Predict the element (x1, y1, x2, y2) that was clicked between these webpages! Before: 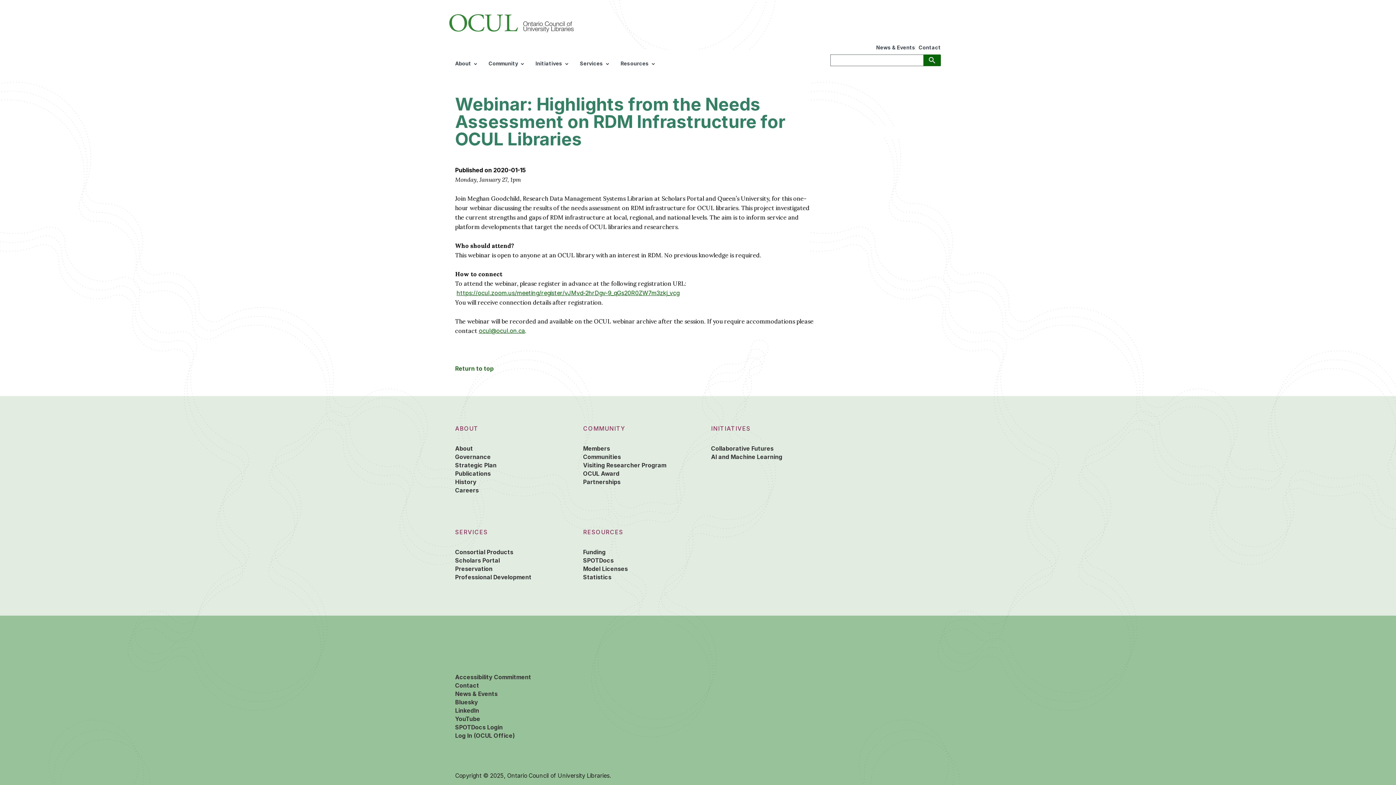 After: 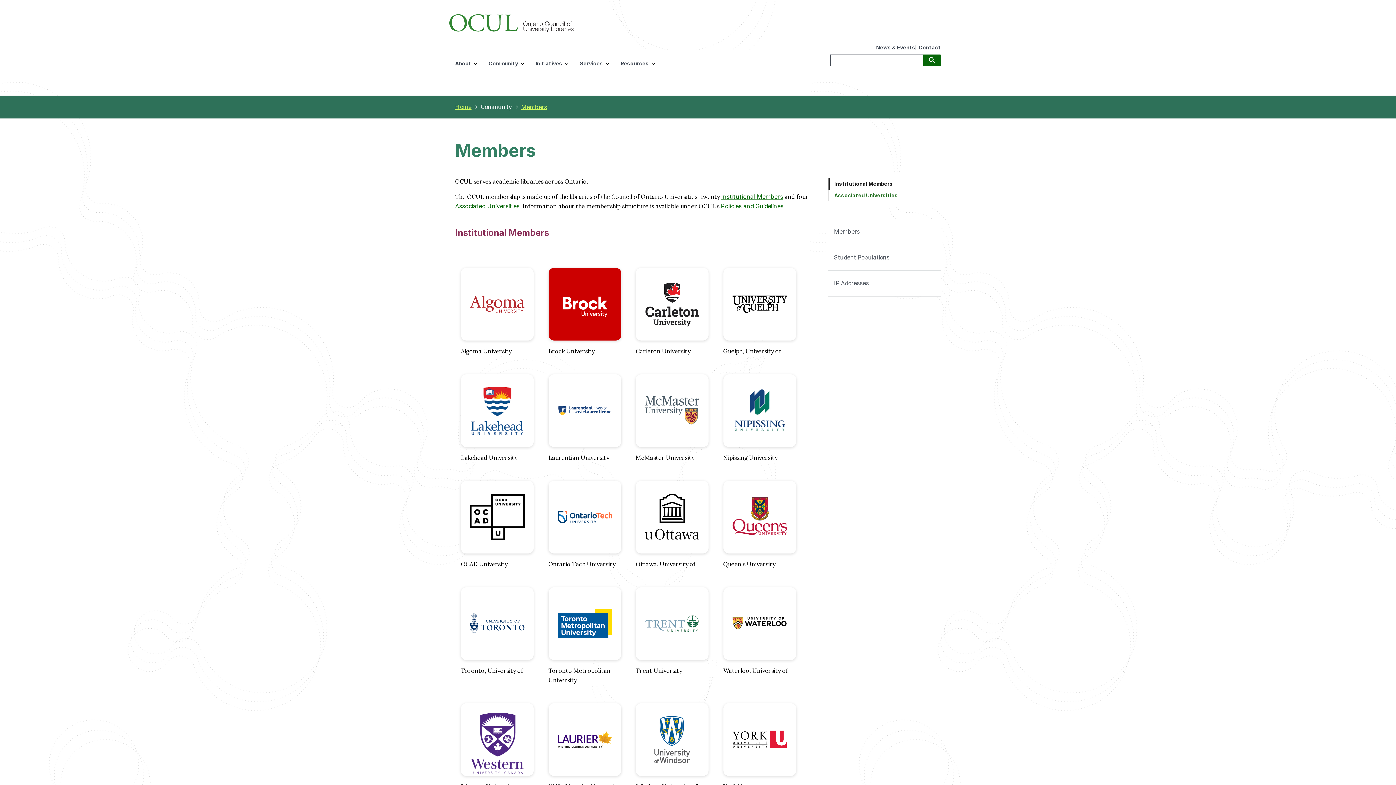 Action: label: Members bbox: (583, 445, 610, 452)